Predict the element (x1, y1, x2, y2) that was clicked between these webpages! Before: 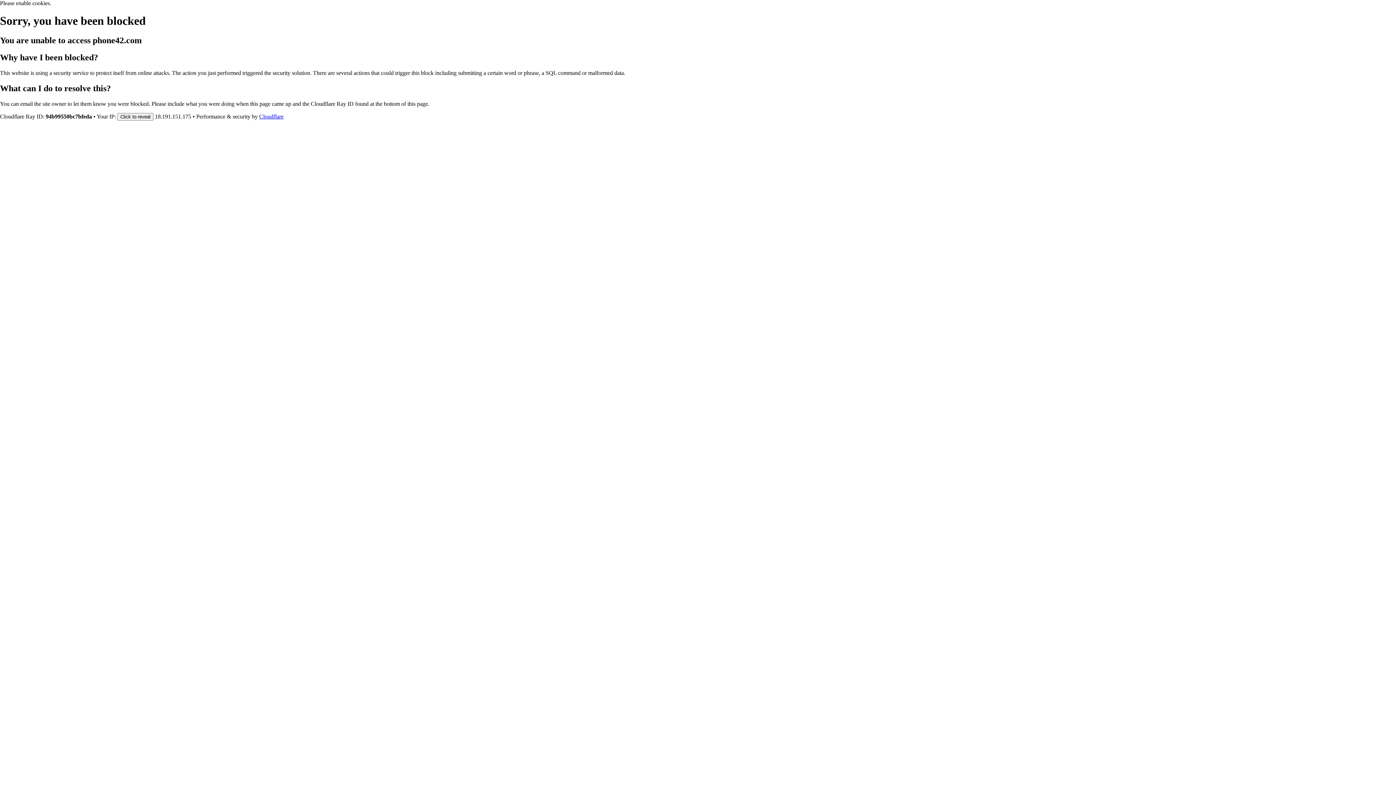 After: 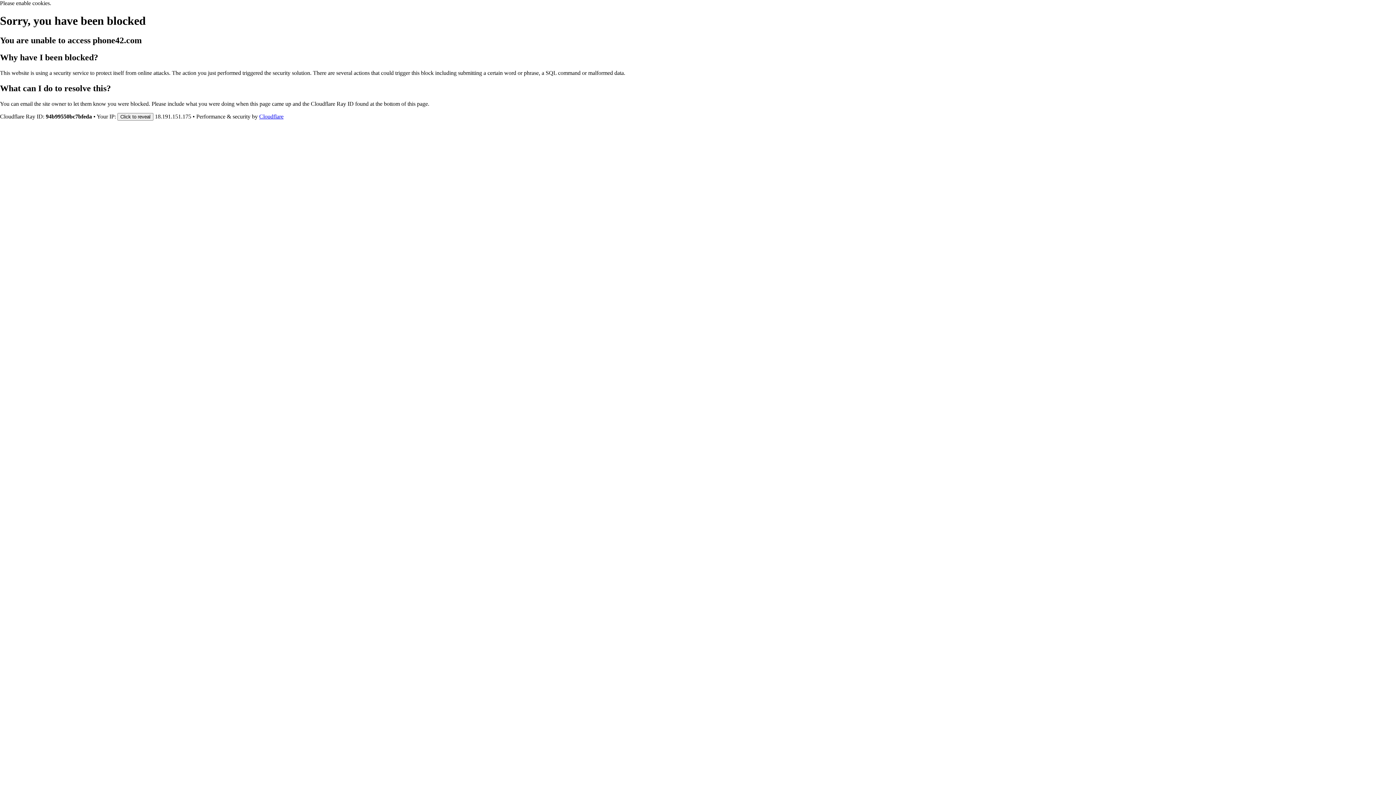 Action: bbox: (259, 113, 283, 119) label: Cloudflare